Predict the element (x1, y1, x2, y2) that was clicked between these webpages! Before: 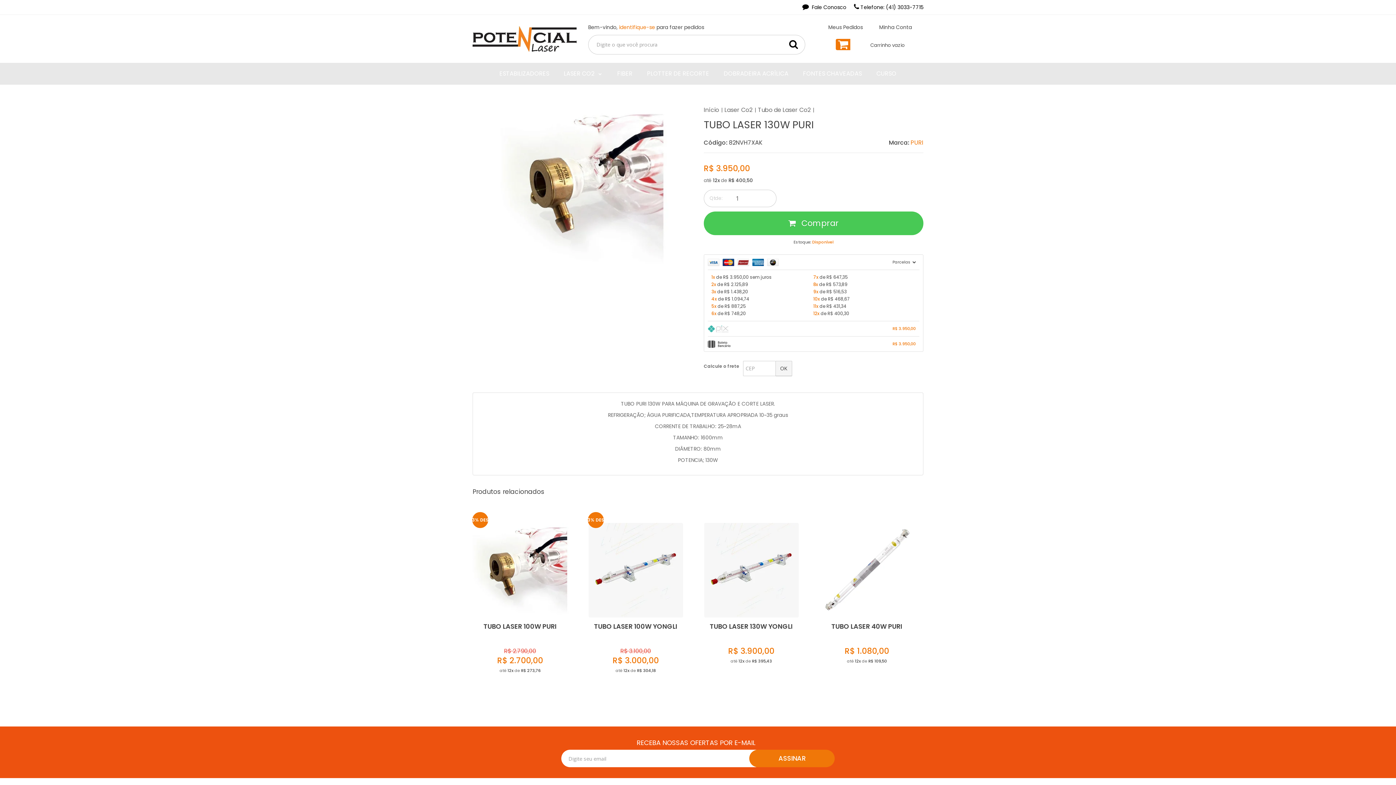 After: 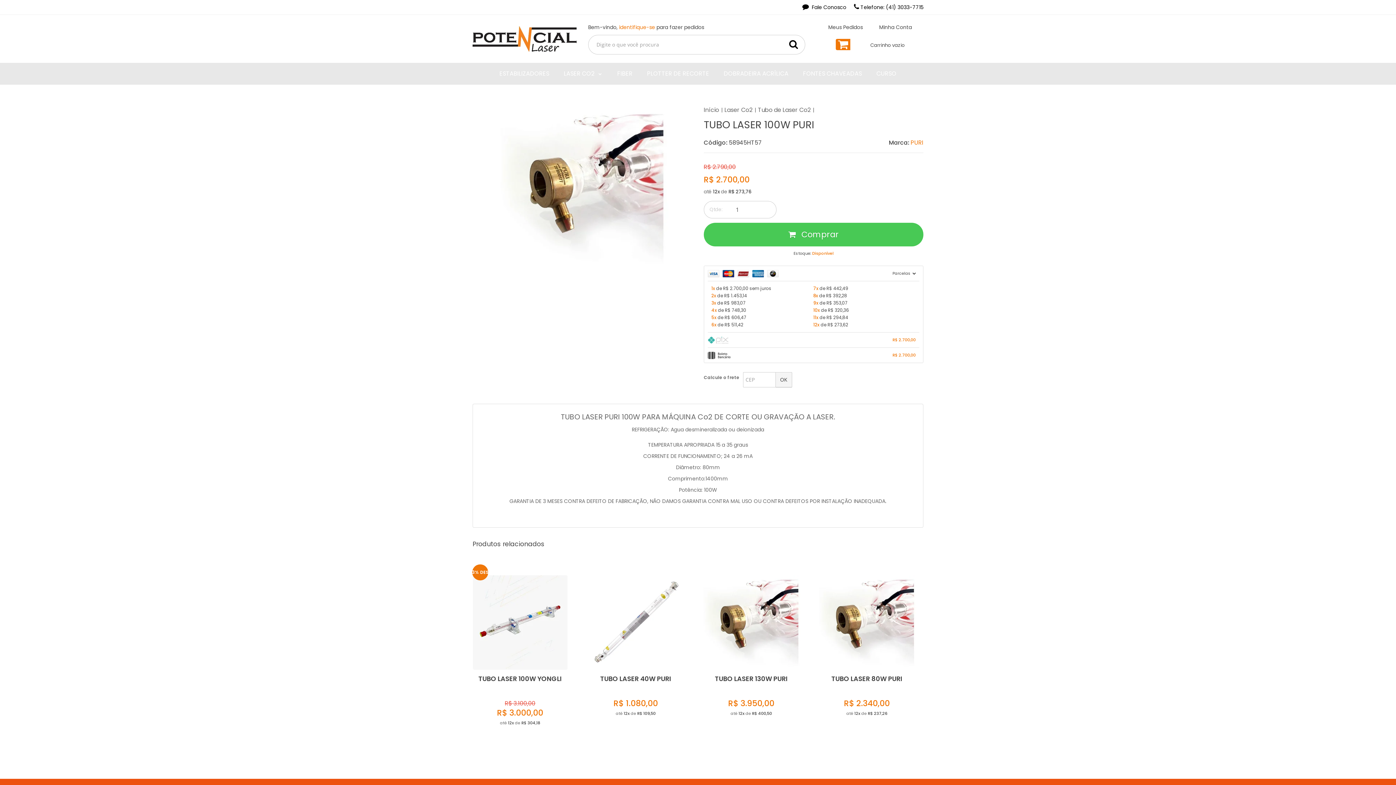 Action: bbox: (468, 508, 571, 690)